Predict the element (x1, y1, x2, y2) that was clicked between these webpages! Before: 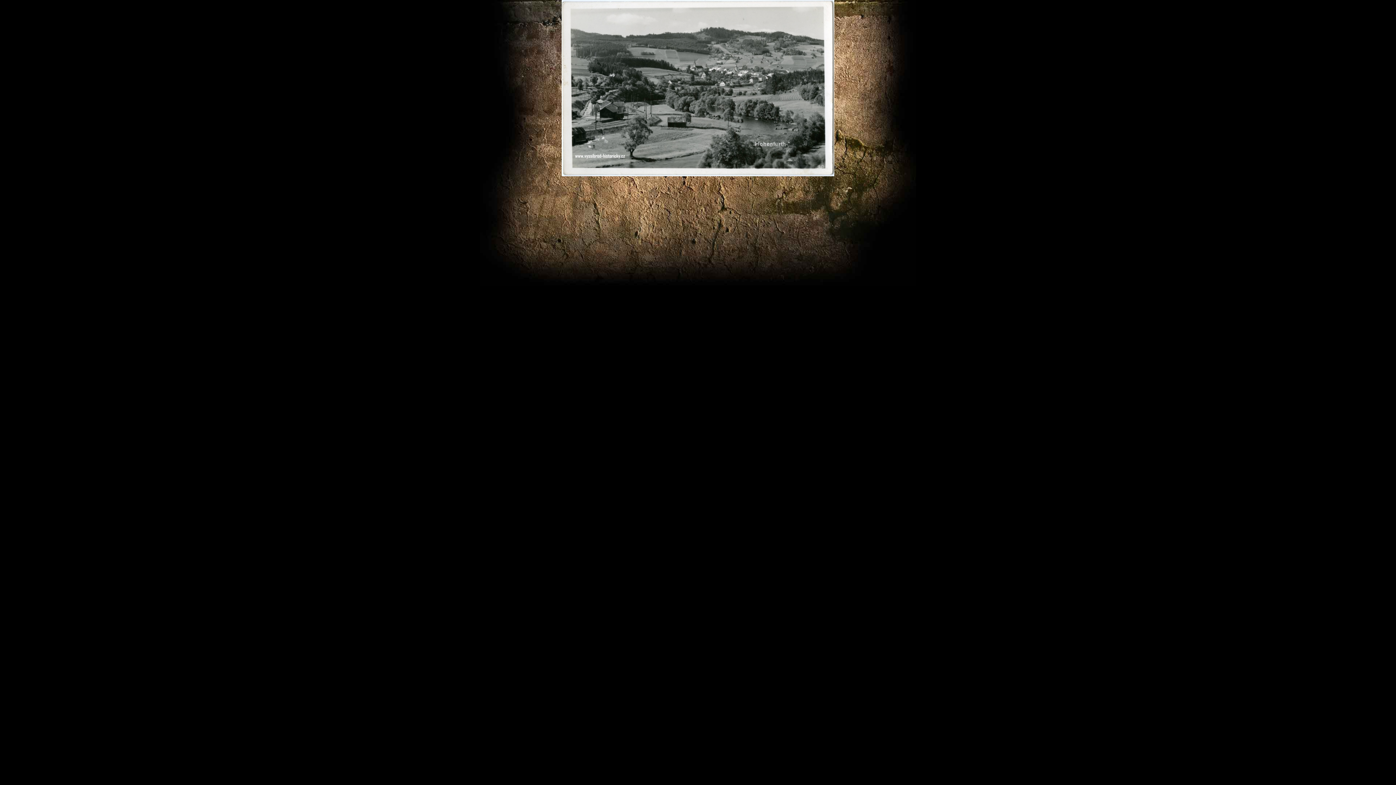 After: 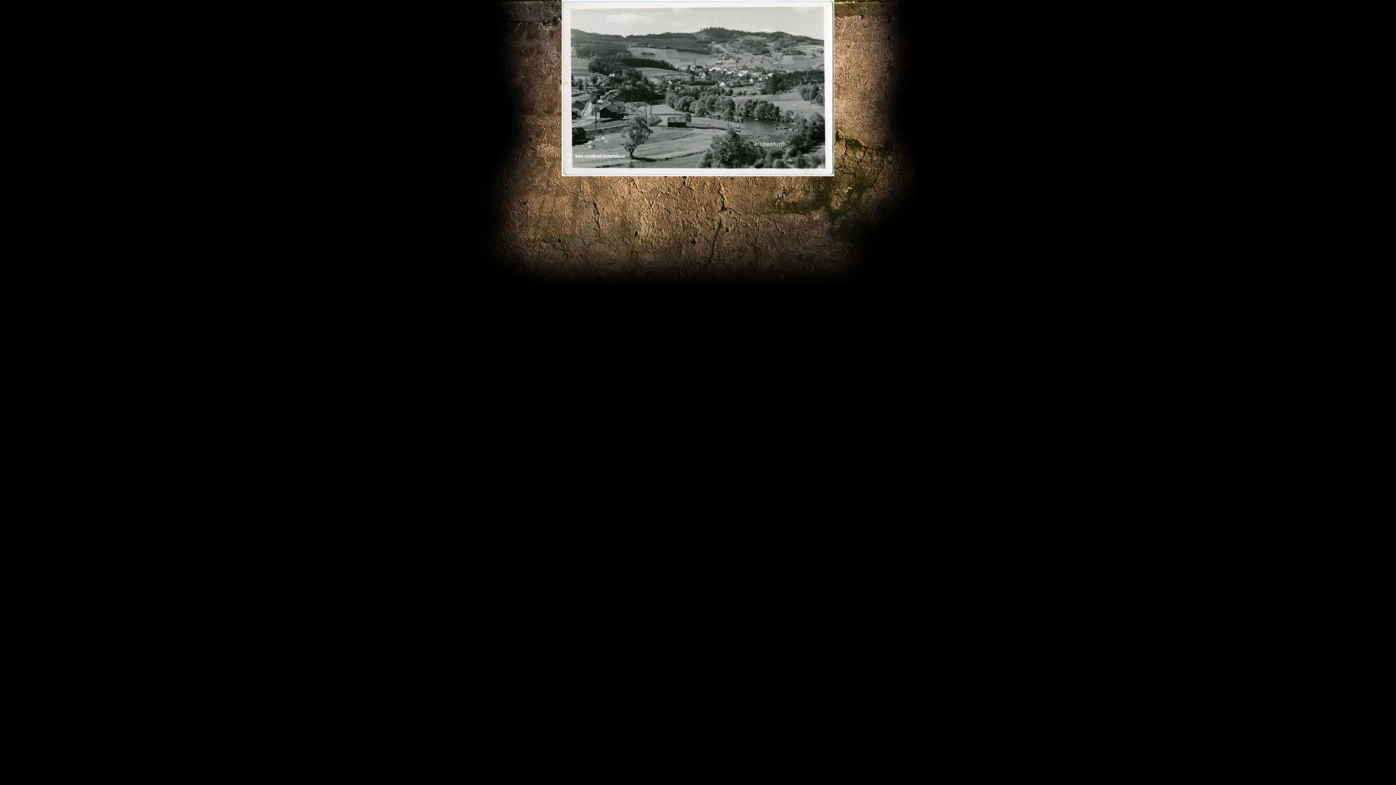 Action: bbox: (561, 172, 834, 177)